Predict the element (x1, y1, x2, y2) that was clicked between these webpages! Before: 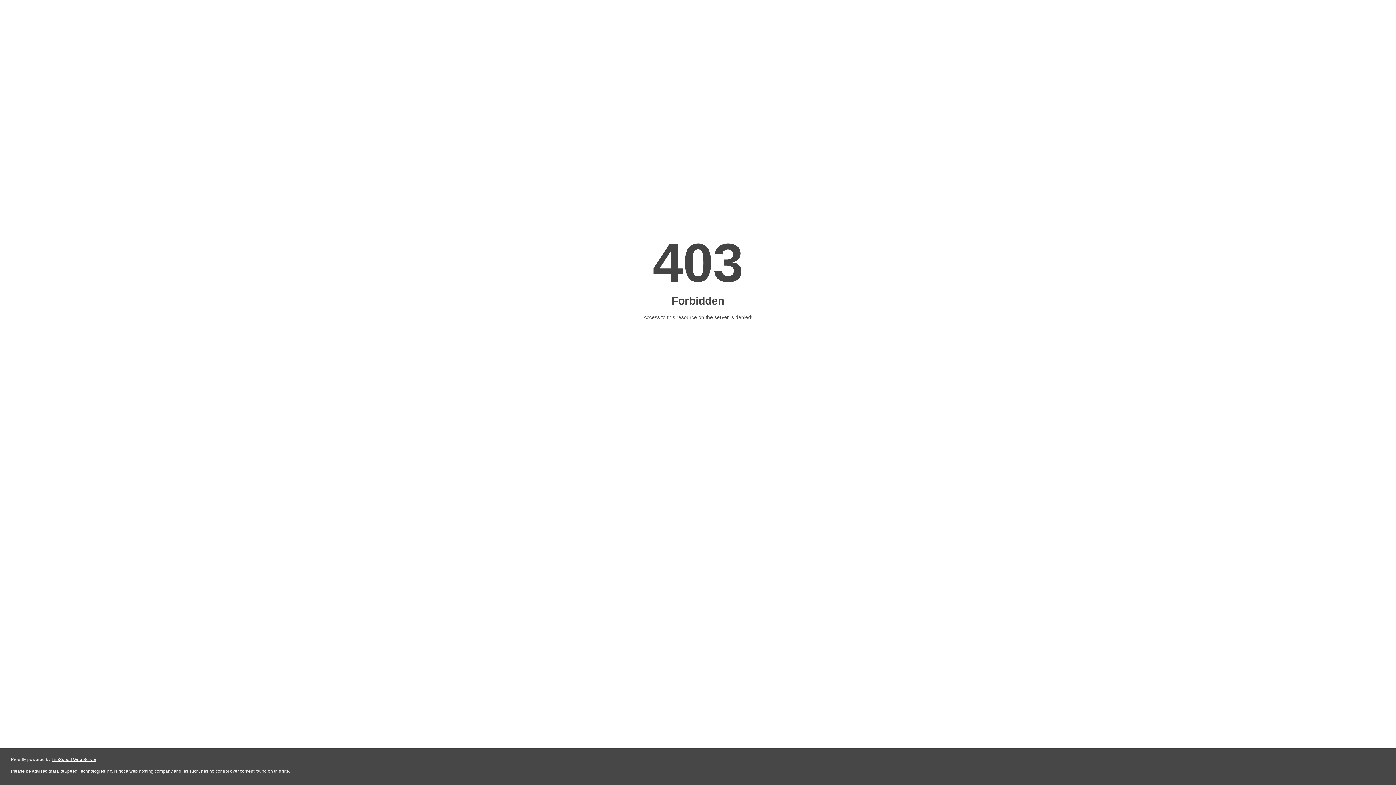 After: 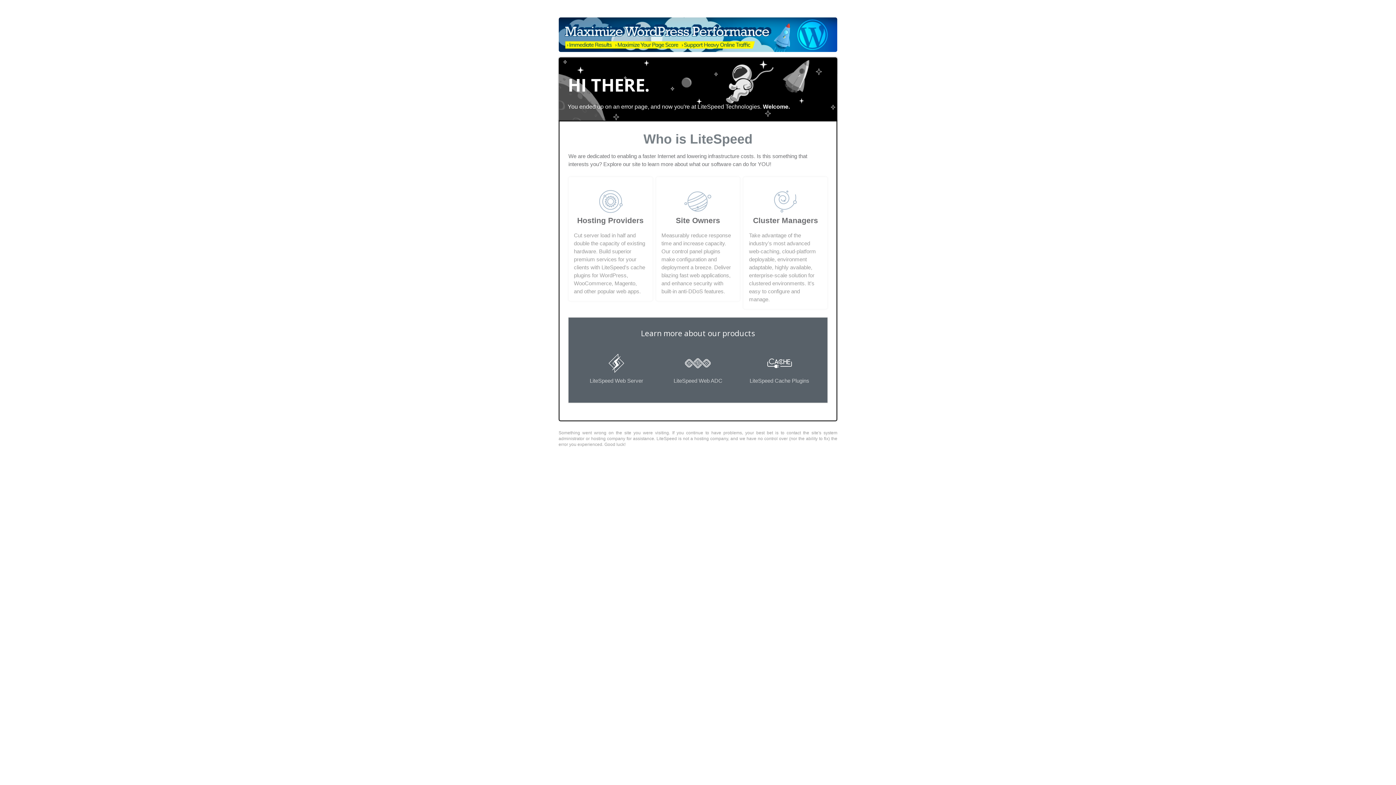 Action: bbox: (51, 757, 96, 762) label: LiteSpeed Web Server